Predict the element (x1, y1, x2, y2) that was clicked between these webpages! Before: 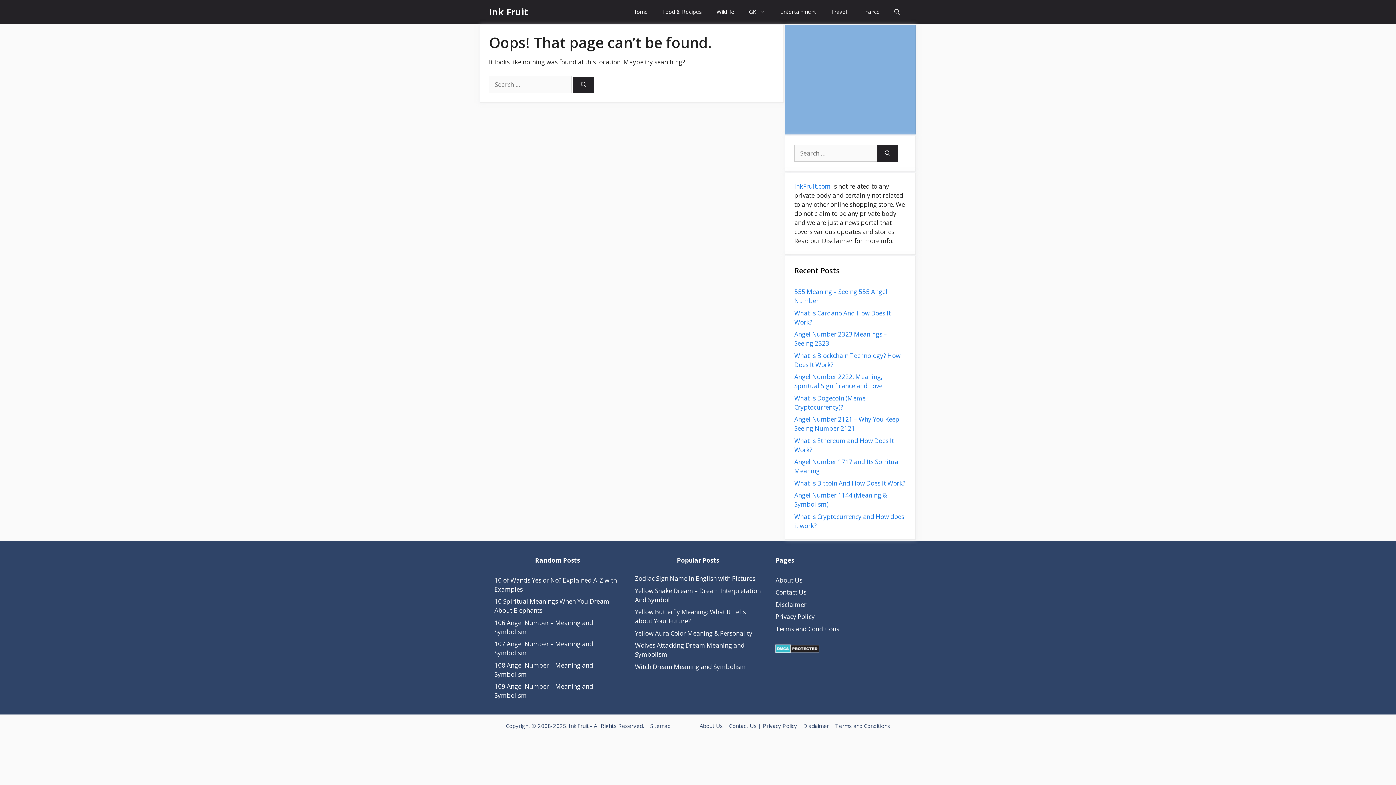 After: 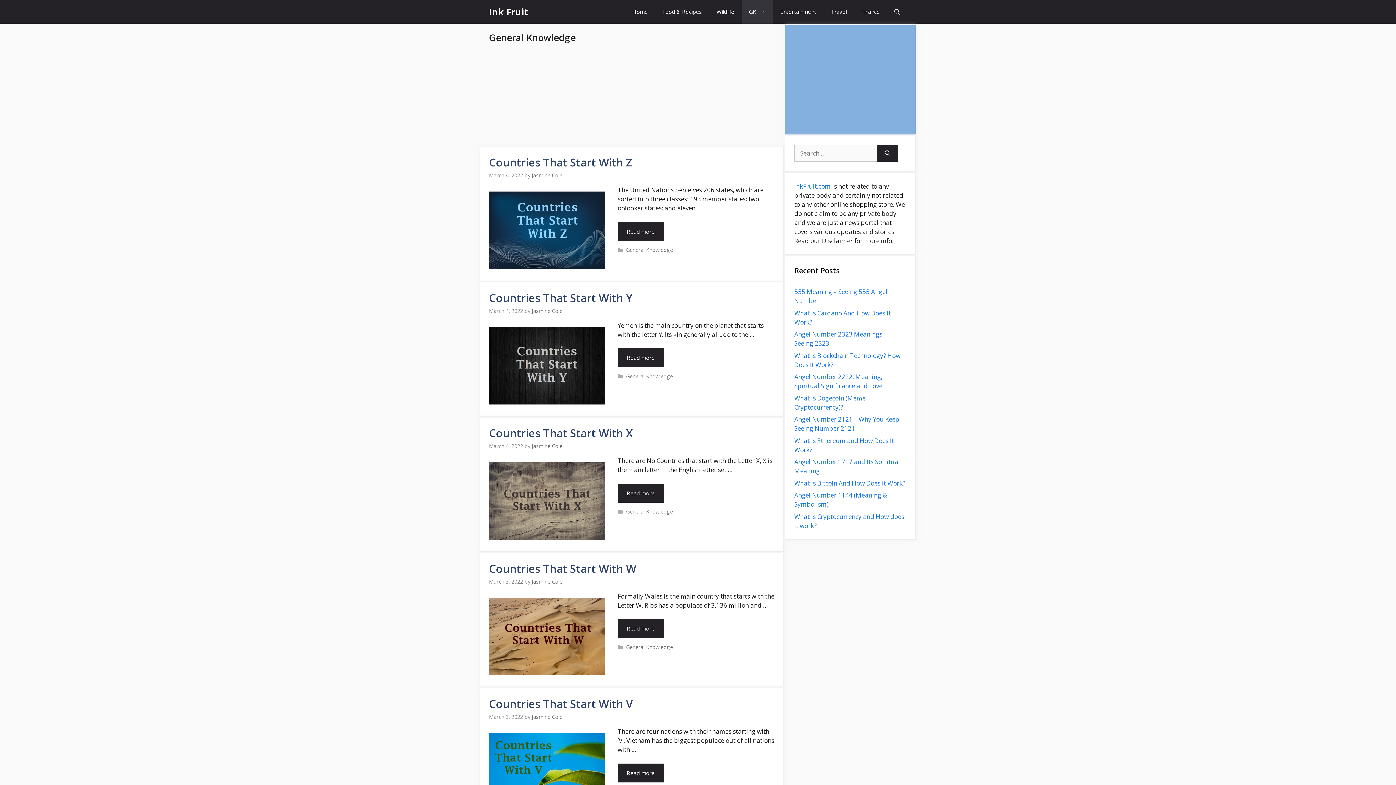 Action: bbox: (741, 0, 773, 23) label: GK